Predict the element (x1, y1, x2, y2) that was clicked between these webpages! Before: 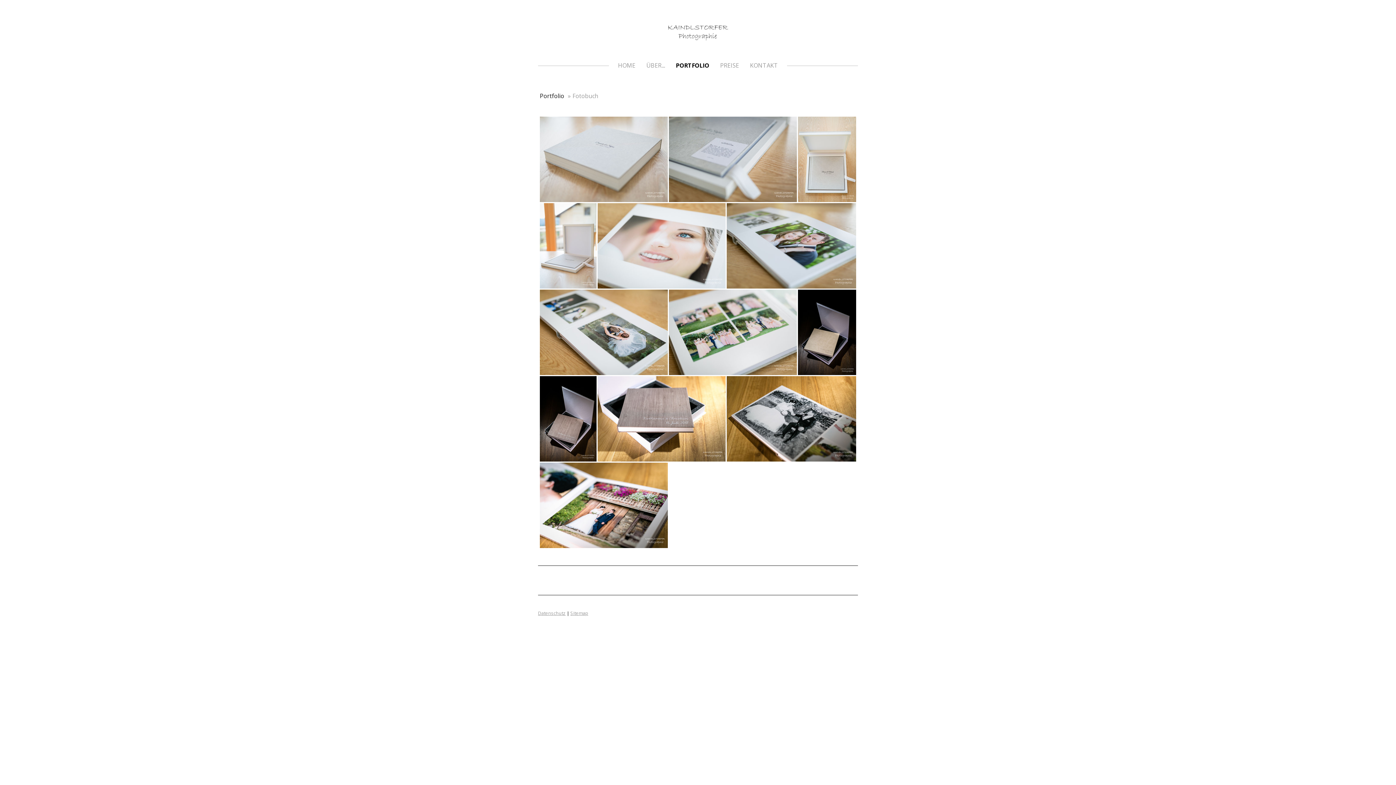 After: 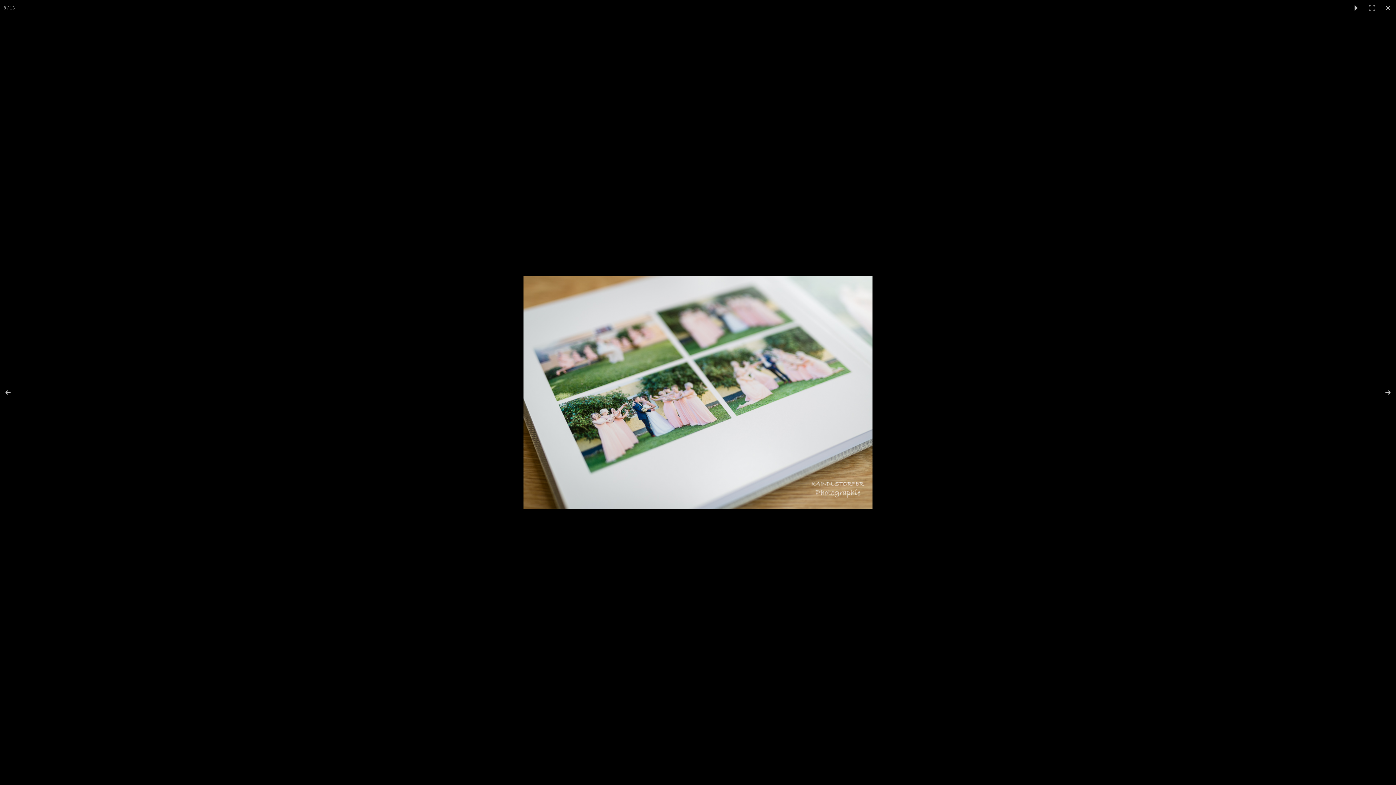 Action: bbox: (669, 289, 798, 375)